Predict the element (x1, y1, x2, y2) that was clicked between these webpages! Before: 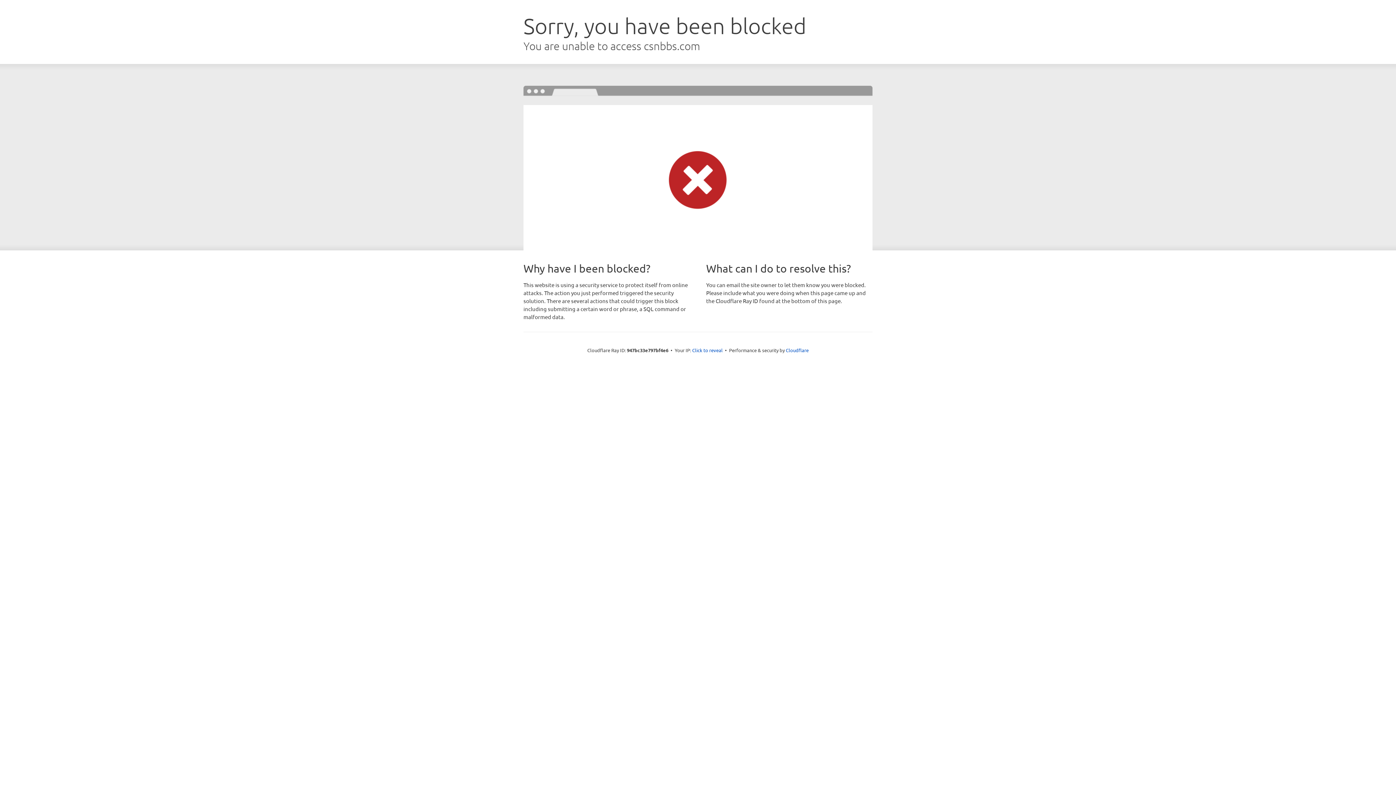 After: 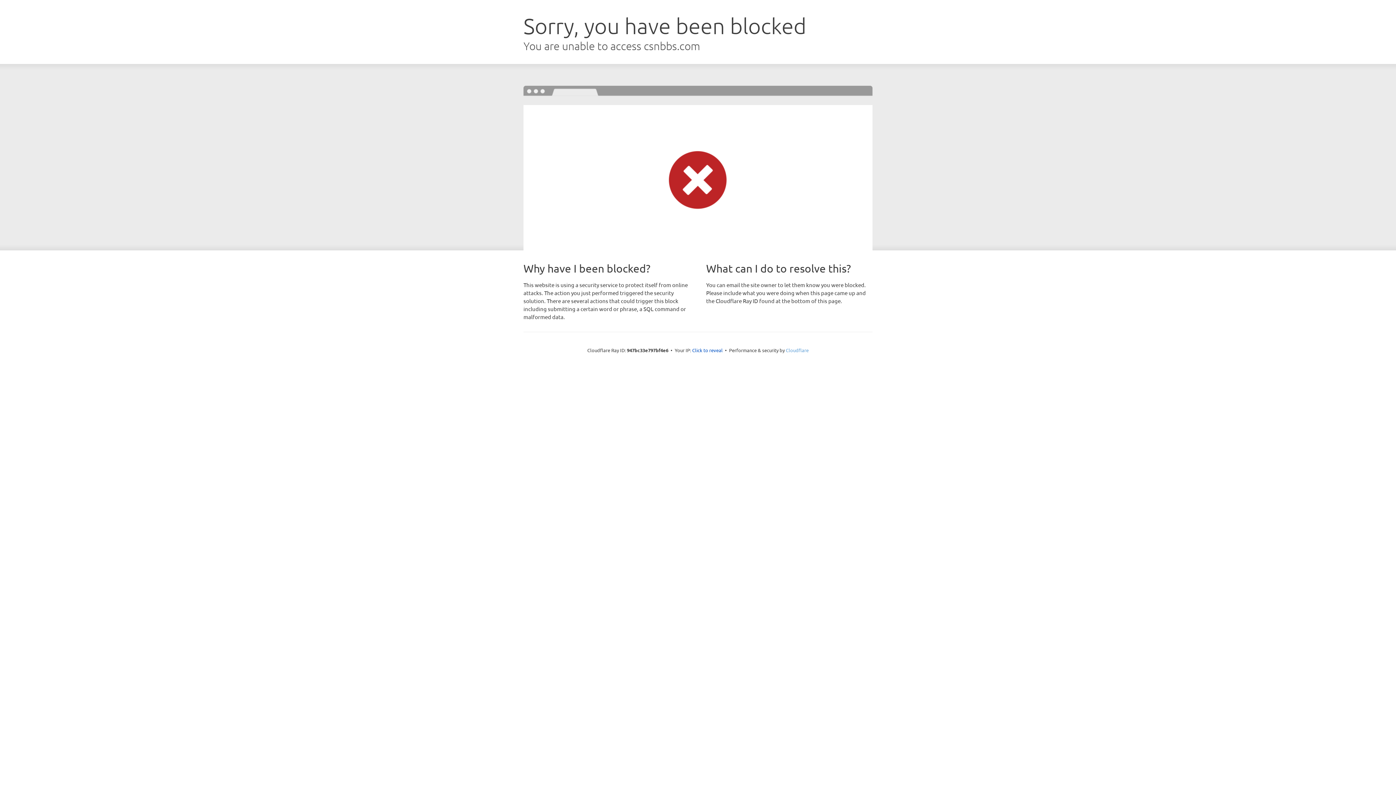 Action: label: Cloudflare bbox: (786, 347, 808, 353)